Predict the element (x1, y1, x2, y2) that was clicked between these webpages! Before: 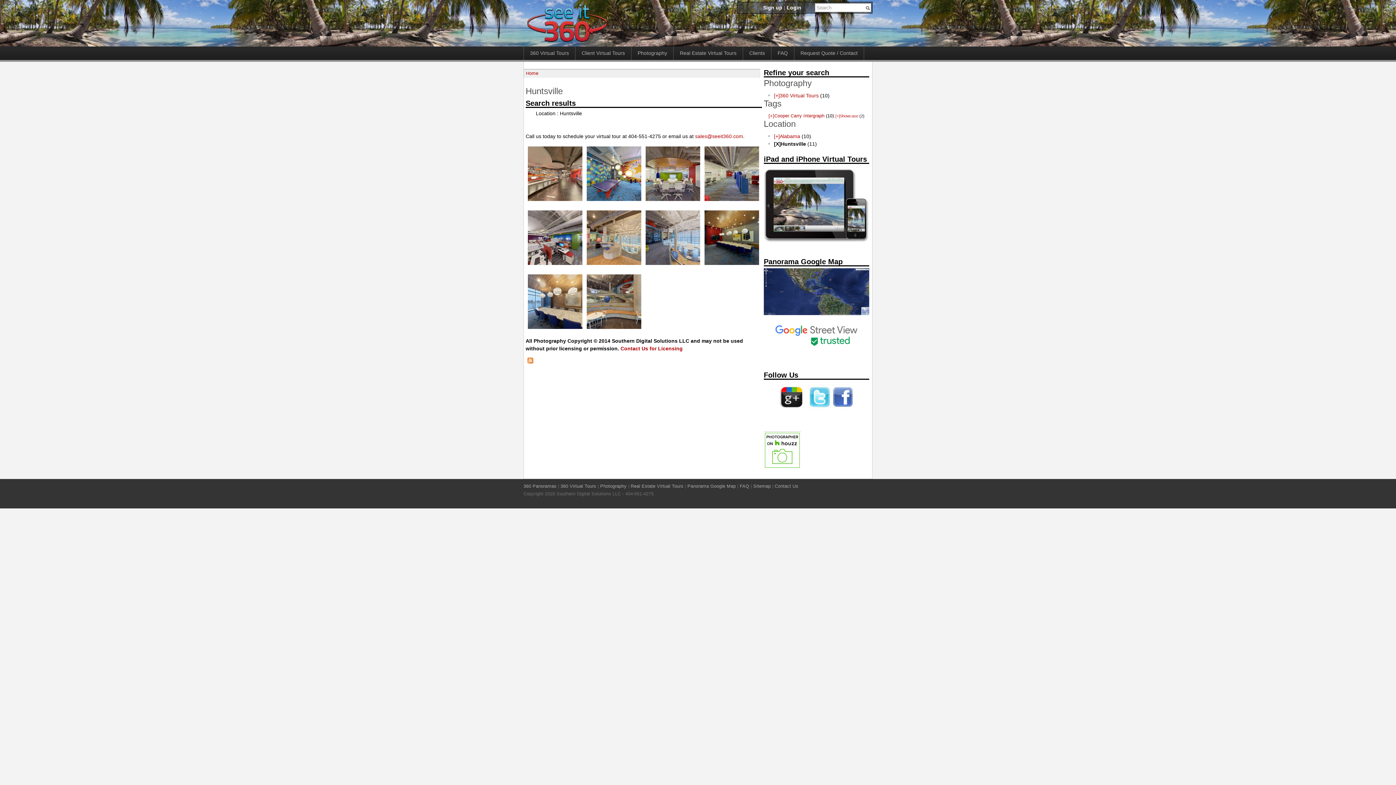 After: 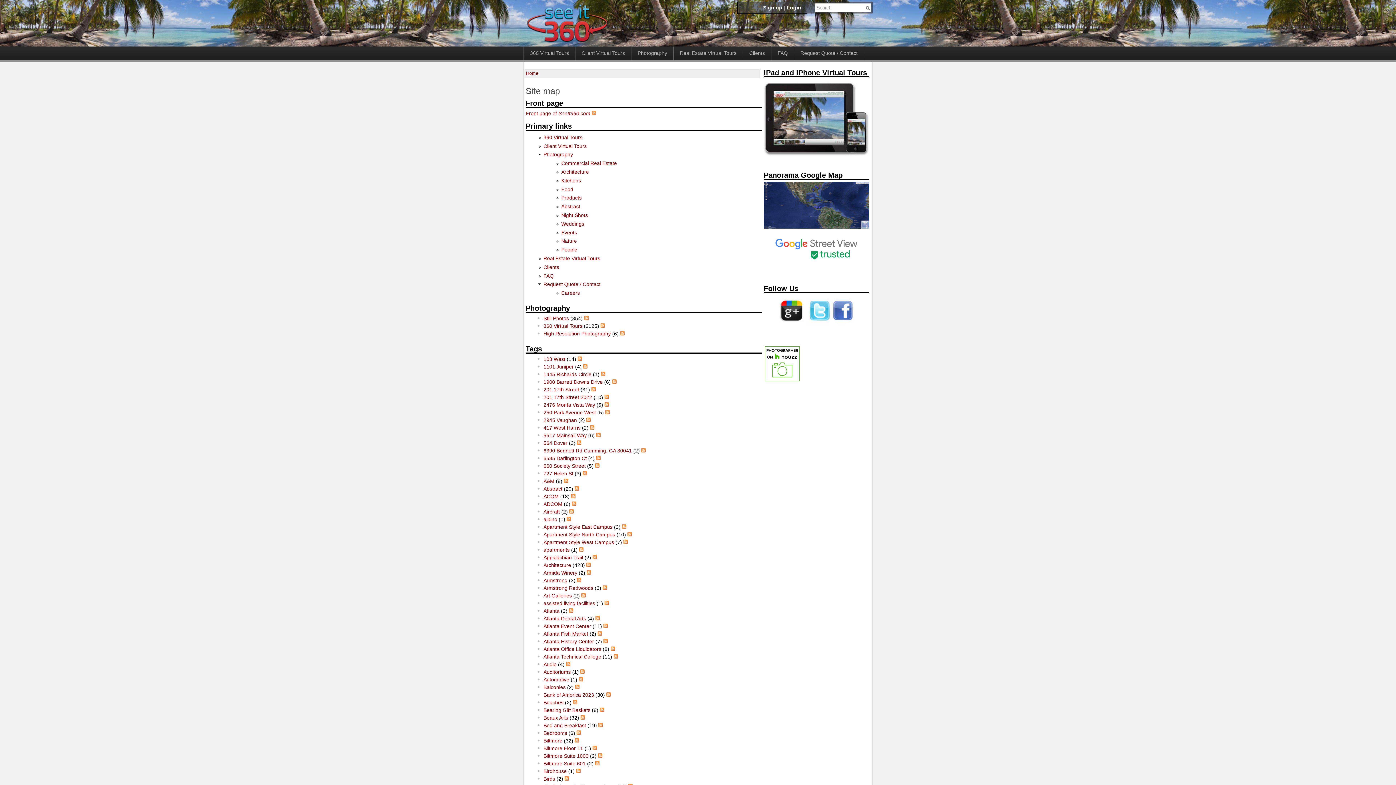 Action: bbox: (753, 483, 770, 489) label: Sitemap